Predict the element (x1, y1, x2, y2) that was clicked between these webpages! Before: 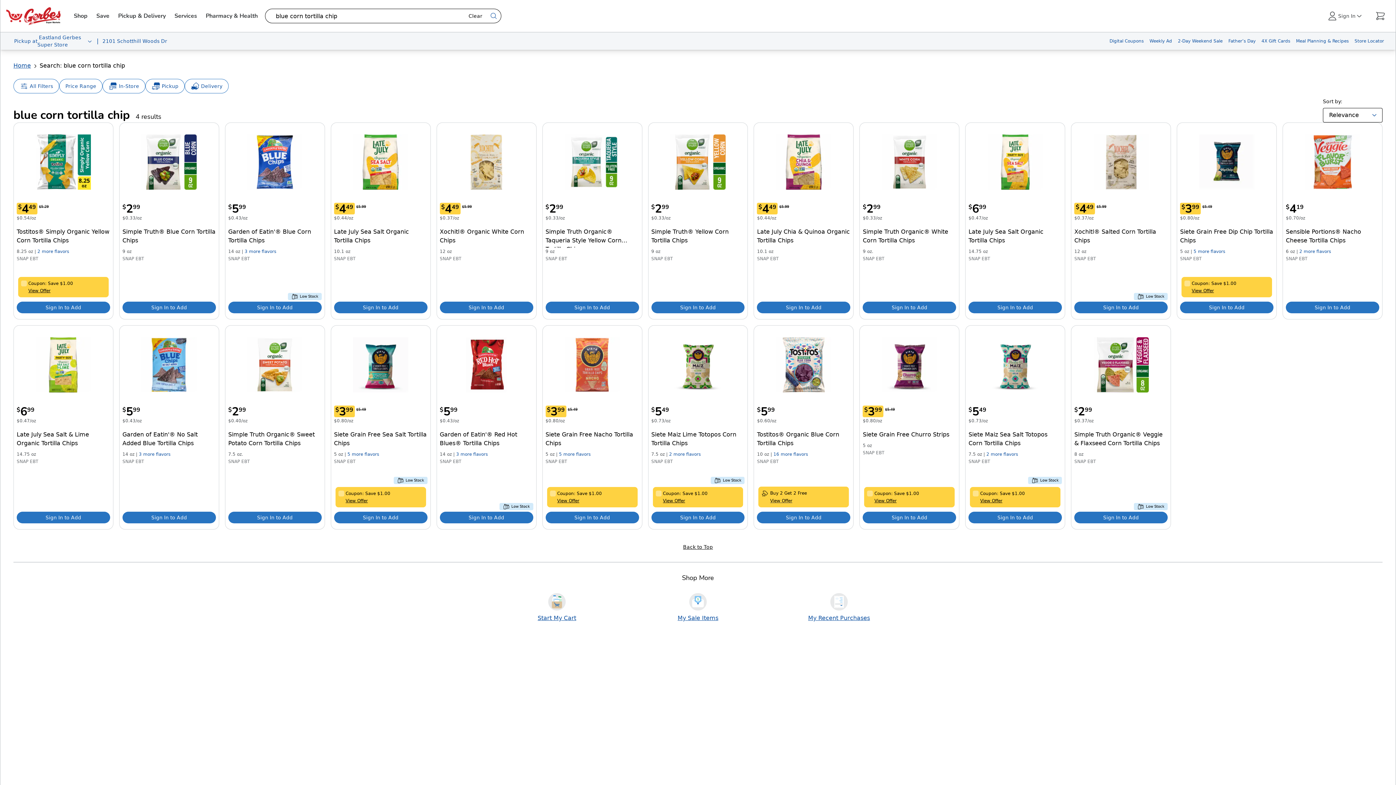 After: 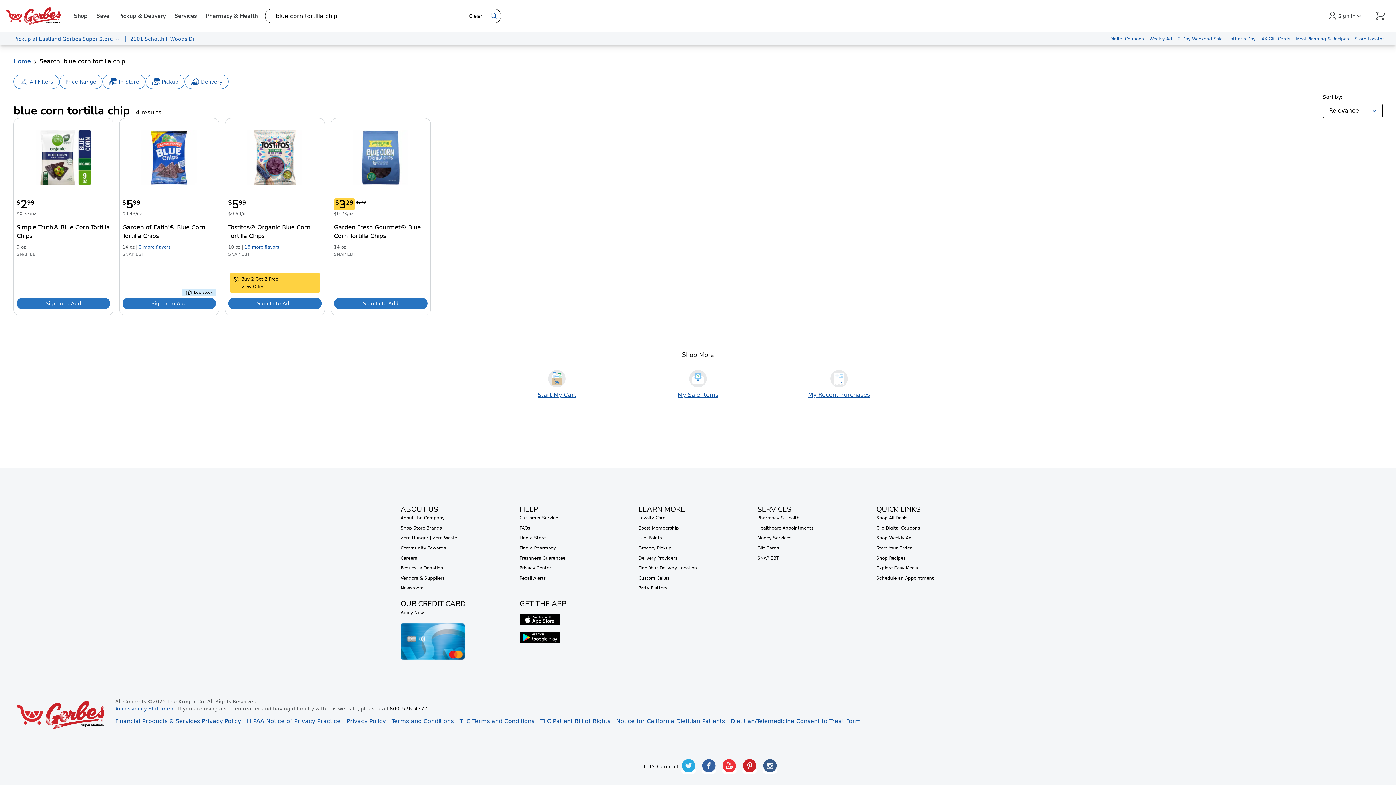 Action: bbox: (968, 512, 1062, 523) label: Sign in to add Siete Maiz Sea Salt Totopos Corn Tortilla Chips to your cart